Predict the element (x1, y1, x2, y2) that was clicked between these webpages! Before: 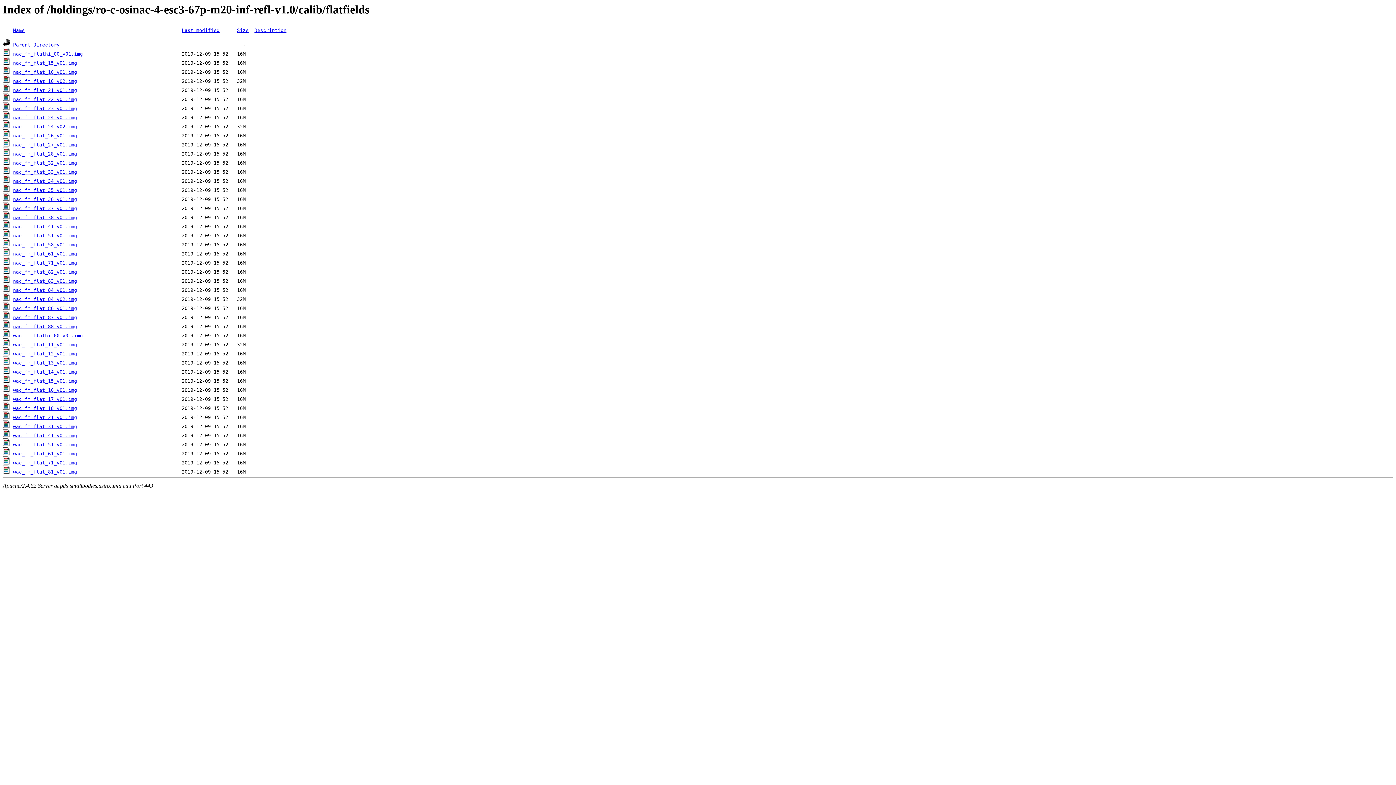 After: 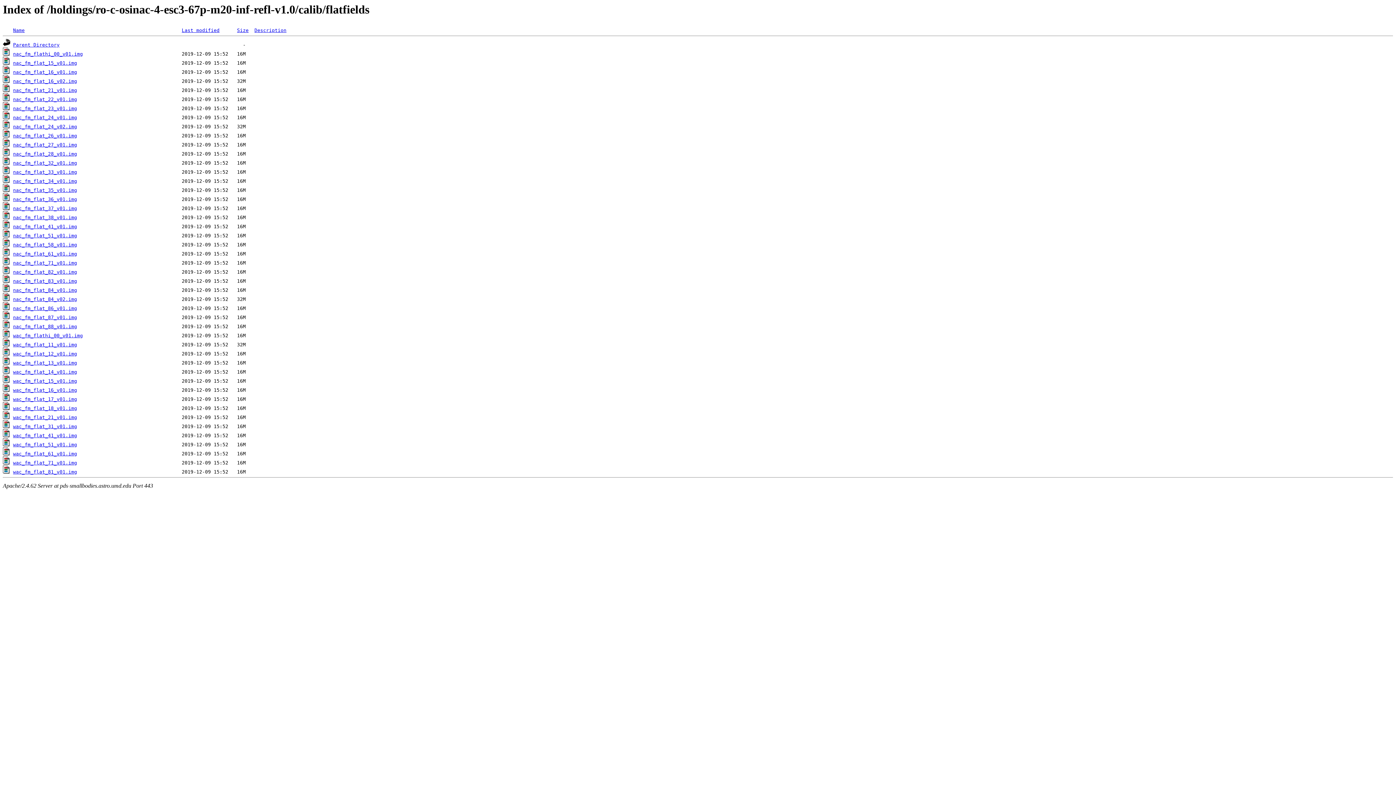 Action: bbox: (2, 124, 10, 129)